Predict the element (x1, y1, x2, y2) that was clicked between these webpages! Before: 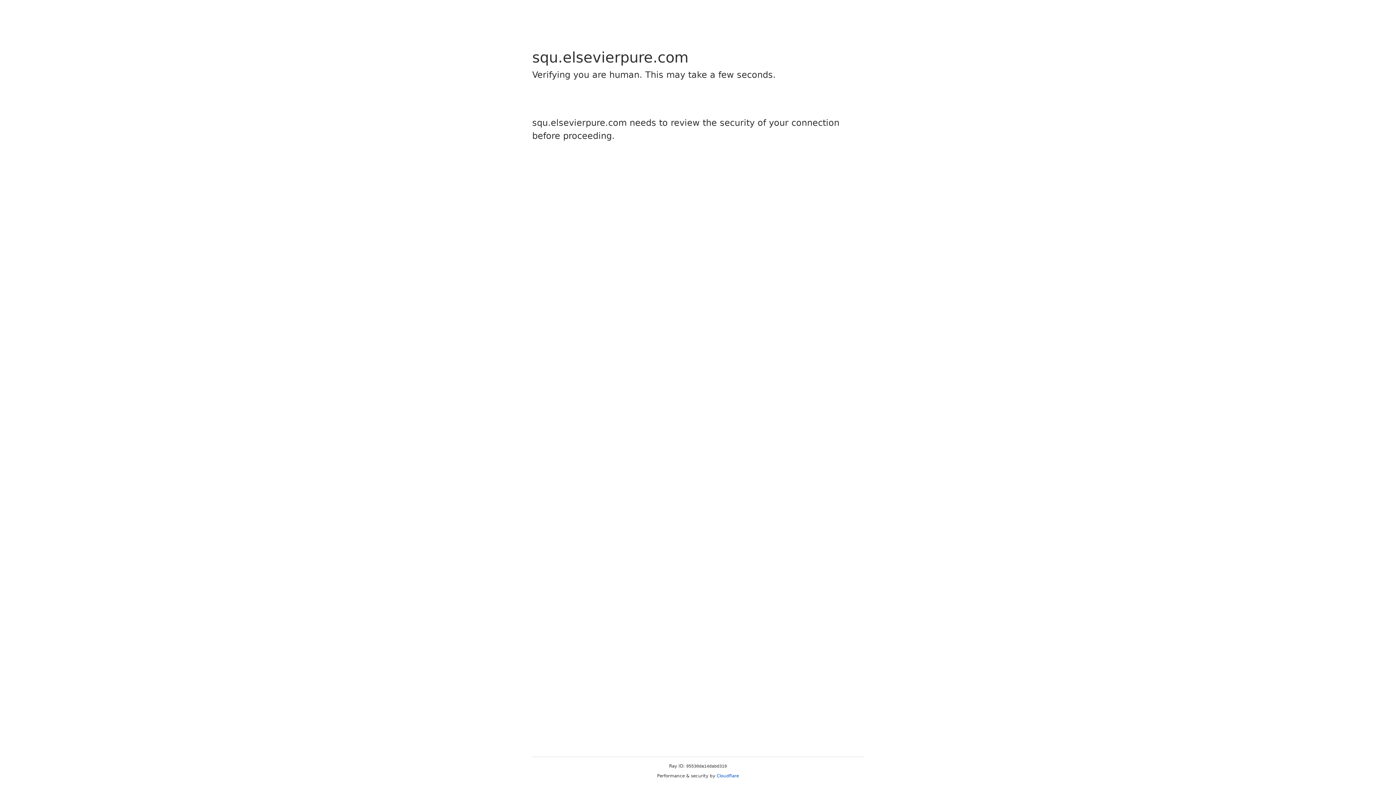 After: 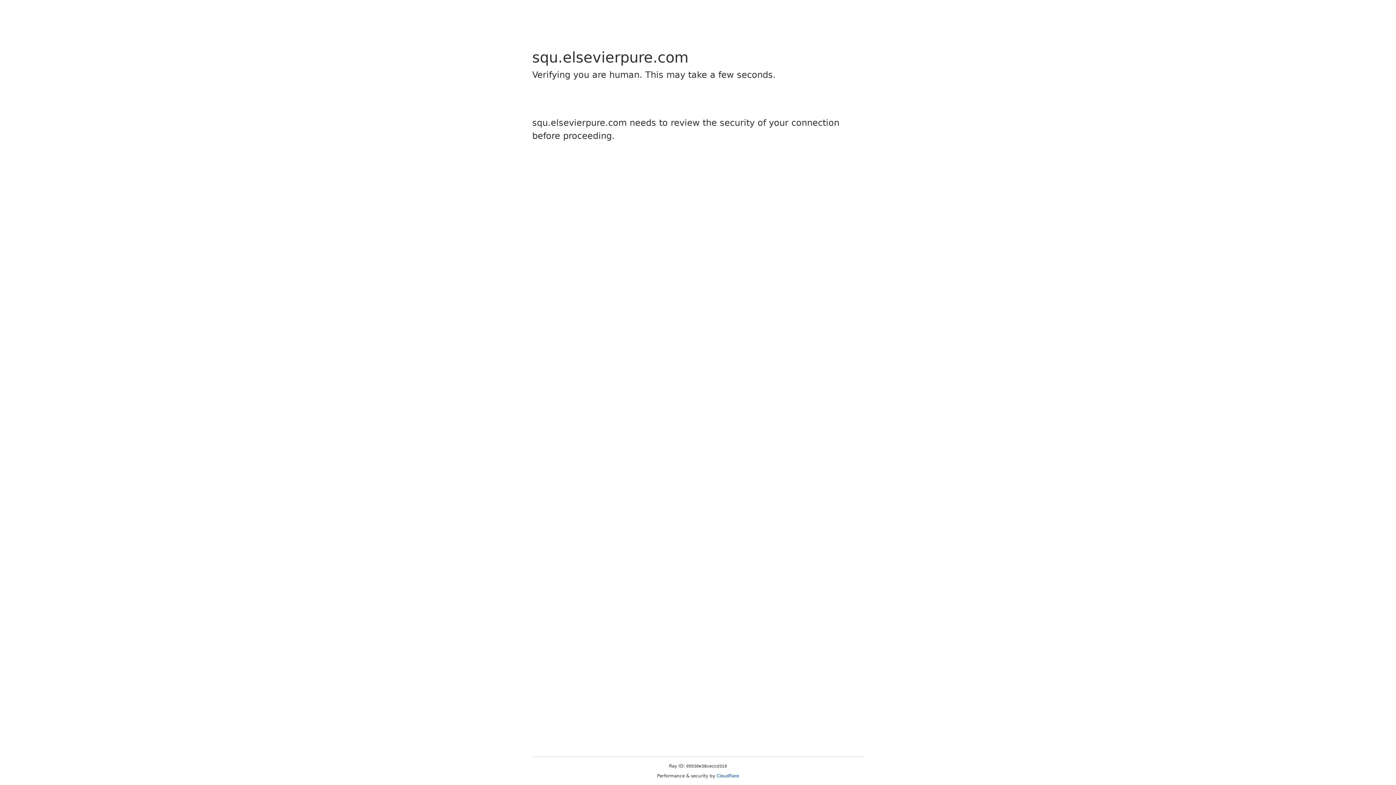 Action: label: Cloudflare bbox: (716, 773, 739, 778)